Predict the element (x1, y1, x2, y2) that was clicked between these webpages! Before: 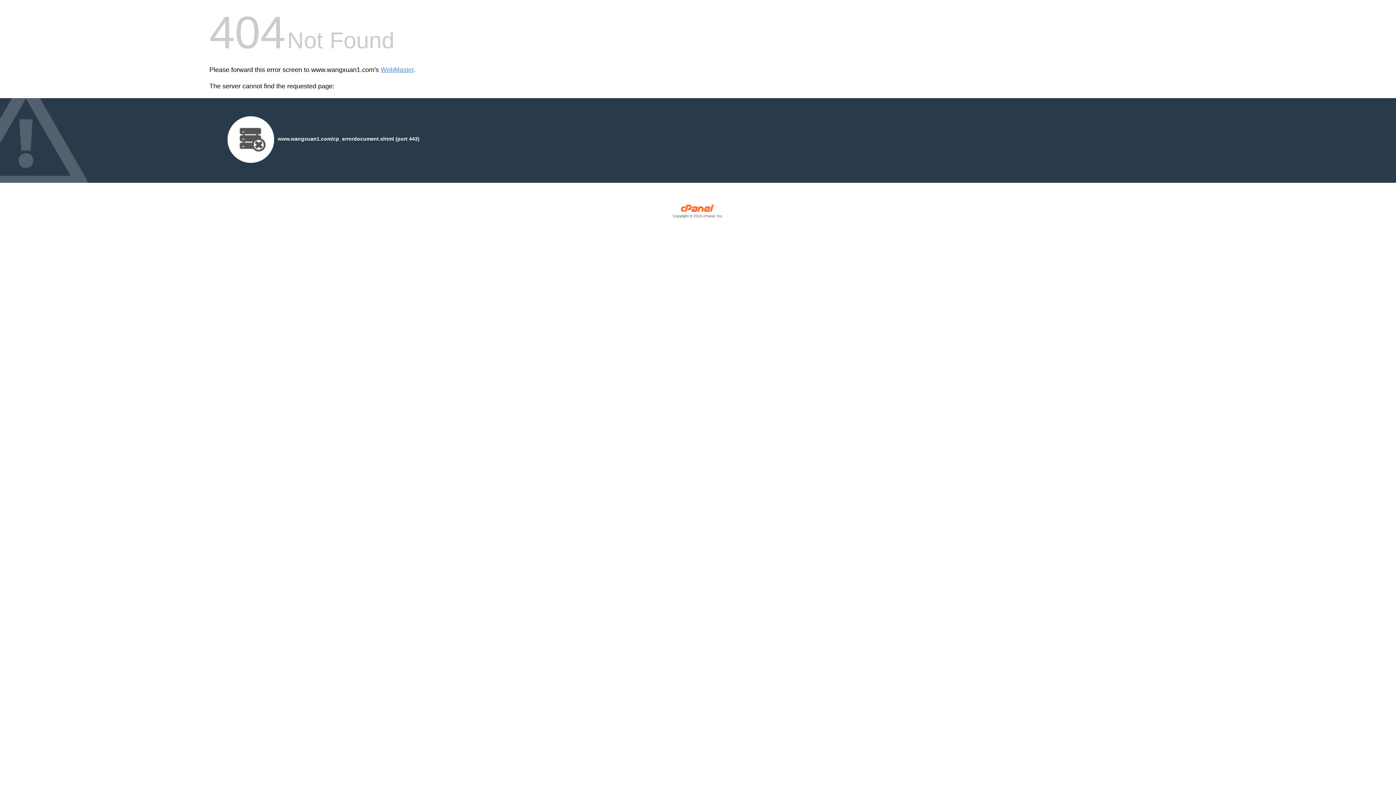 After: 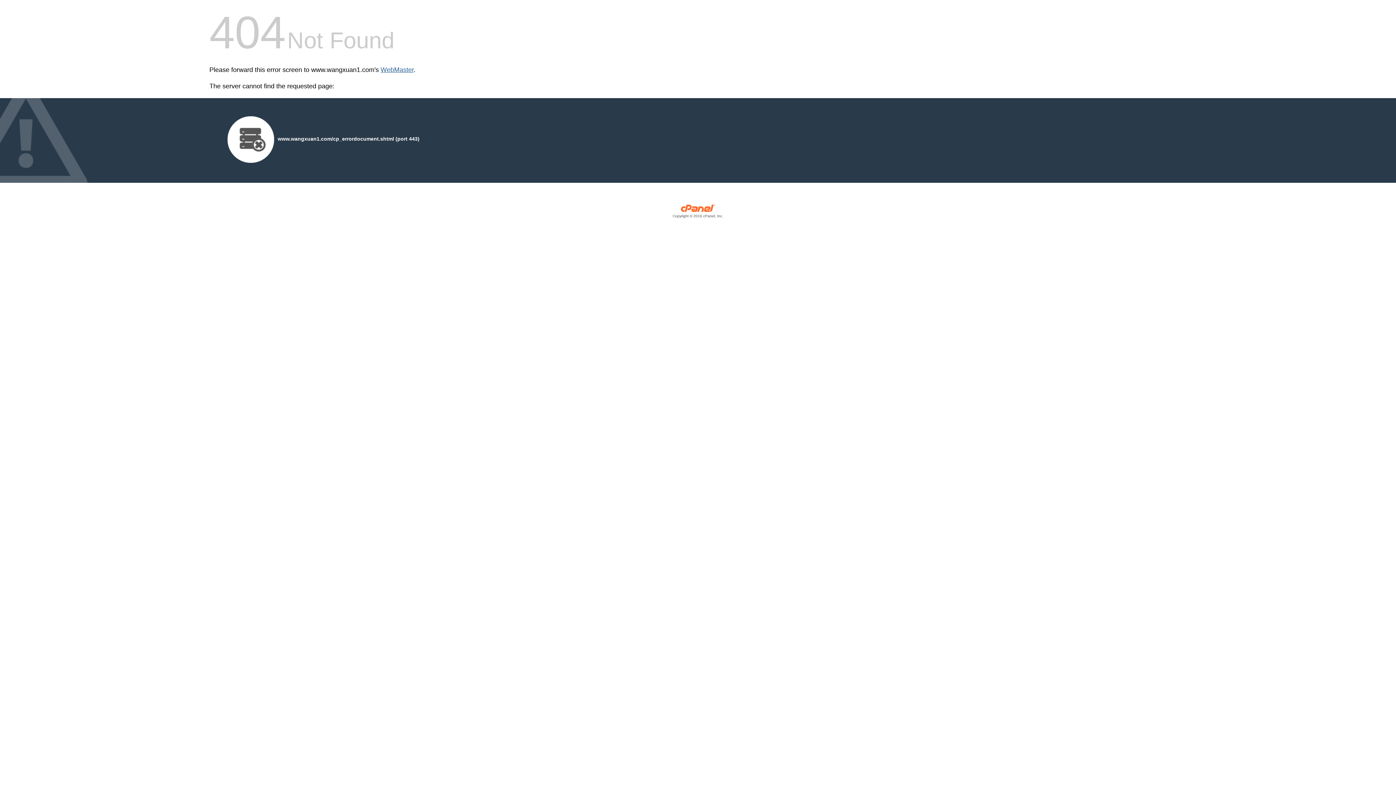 Action: label: WebMaster bbox: (380, 66, 413, 73)